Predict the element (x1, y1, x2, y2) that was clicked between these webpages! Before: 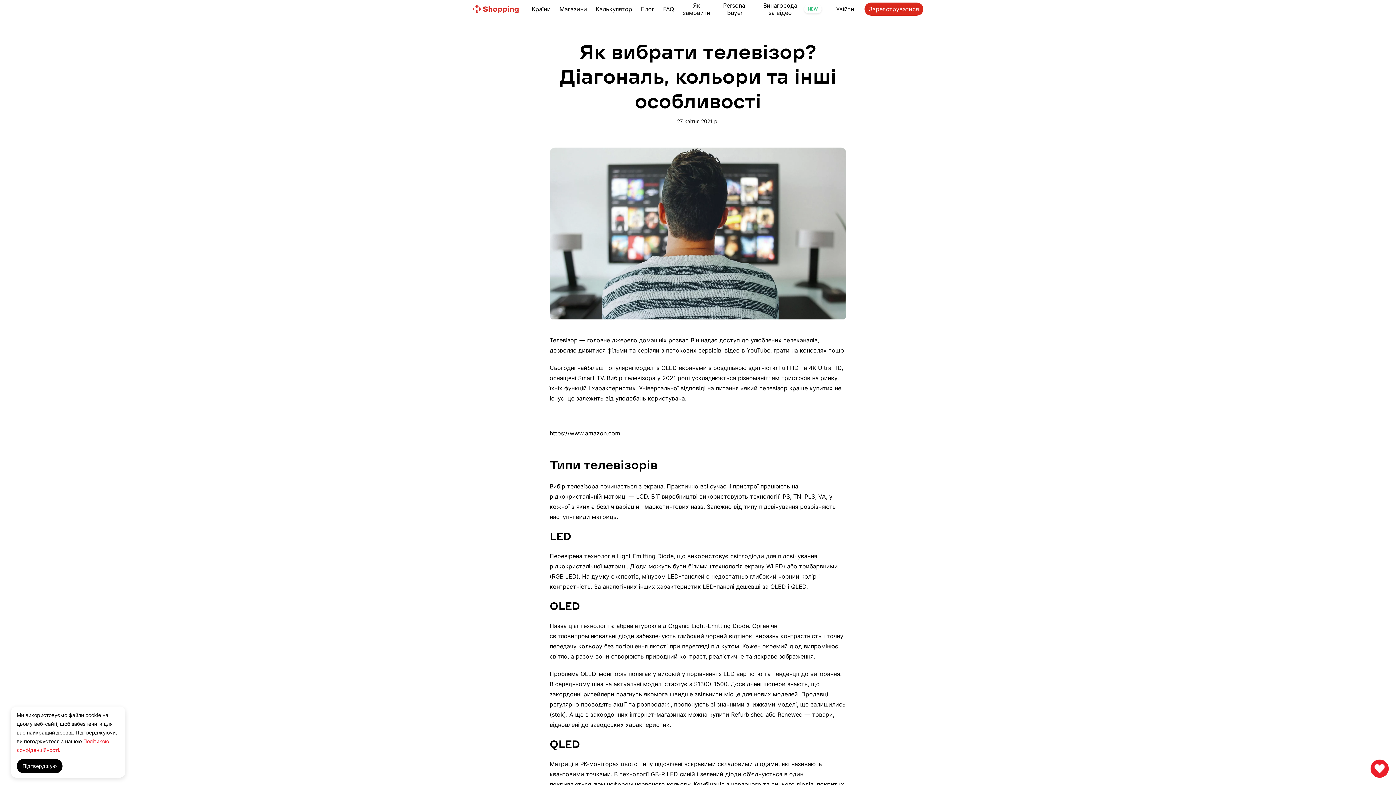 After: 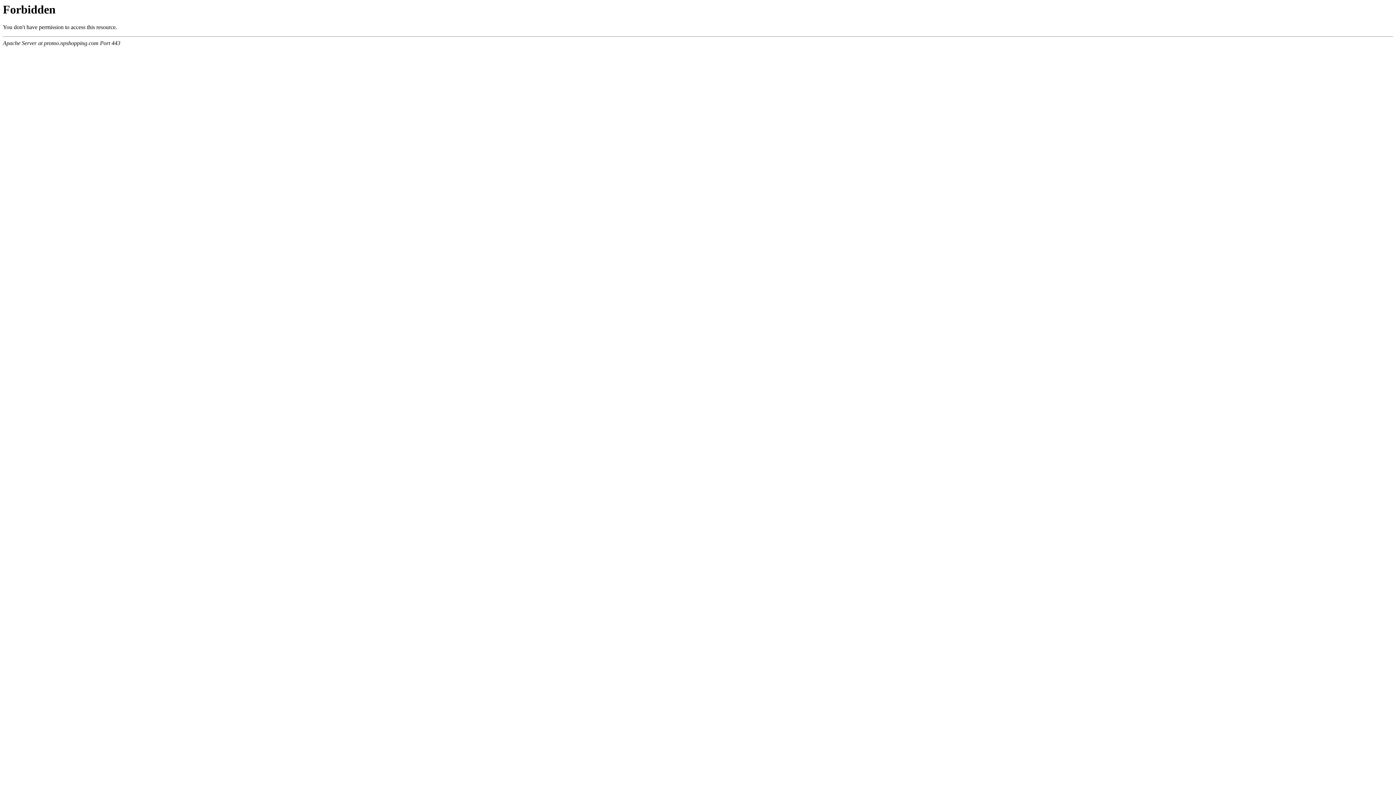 Action: label: Personal Buyer bbox: (716, -2, 753, 21)